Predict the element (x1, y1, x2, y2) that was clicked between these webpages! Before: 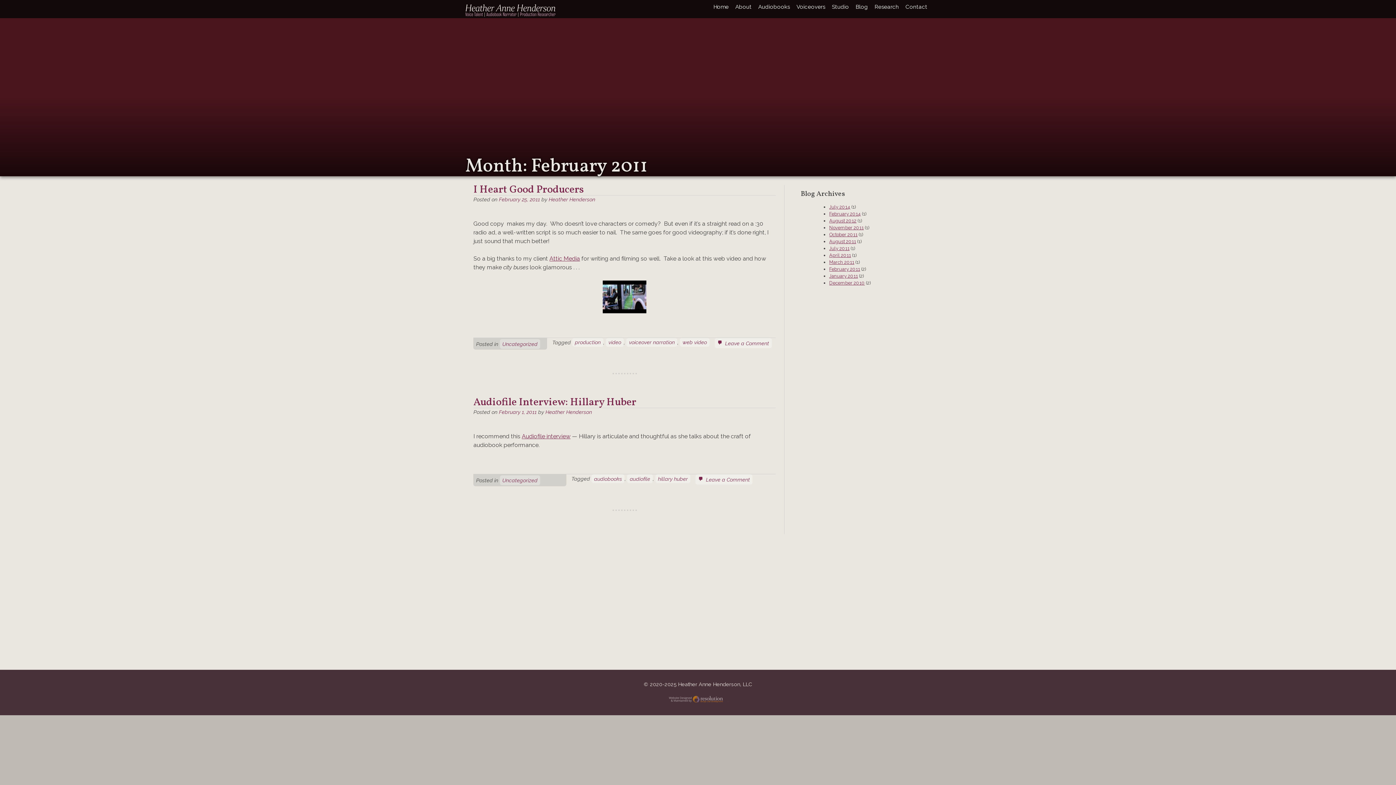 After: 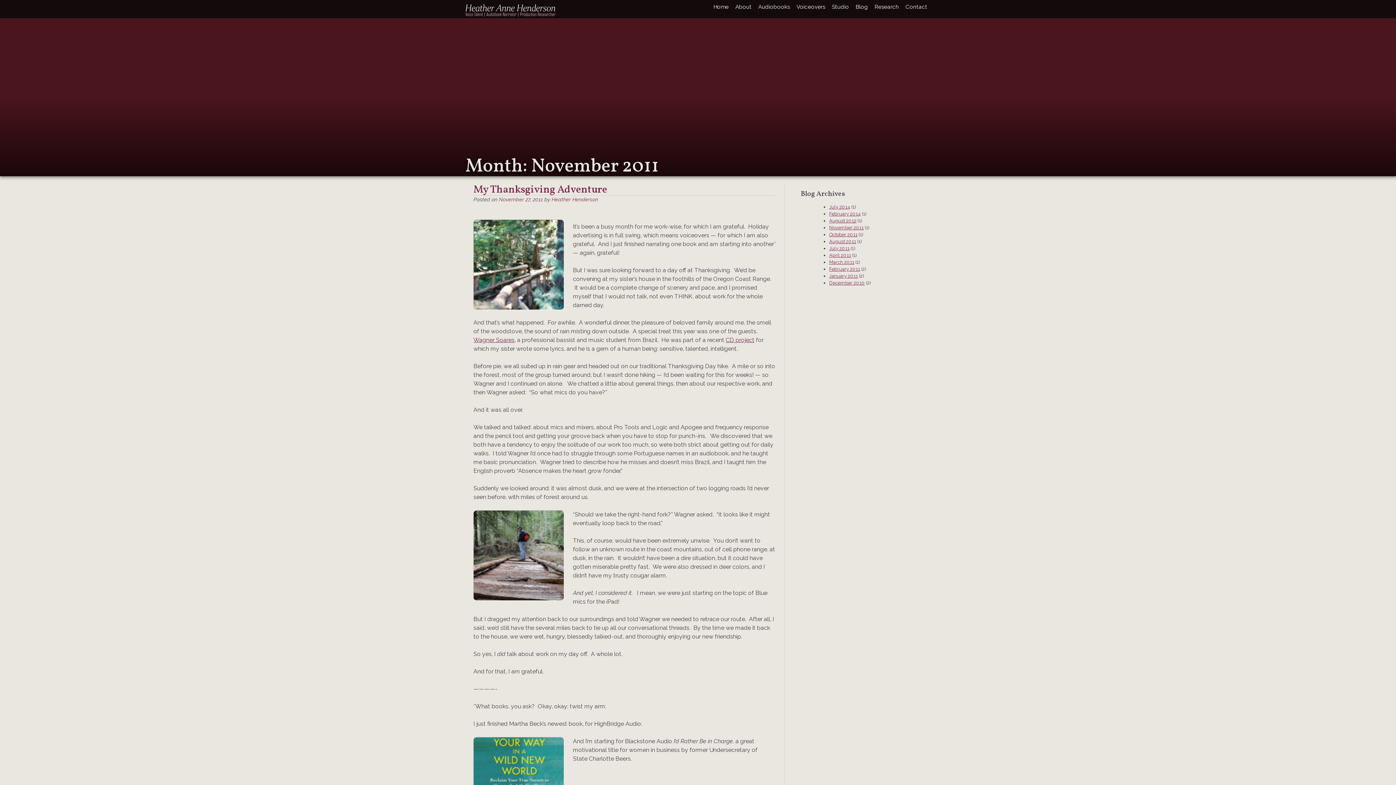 Action: label: November 2011 bbox: (829, 225, 864, 230)